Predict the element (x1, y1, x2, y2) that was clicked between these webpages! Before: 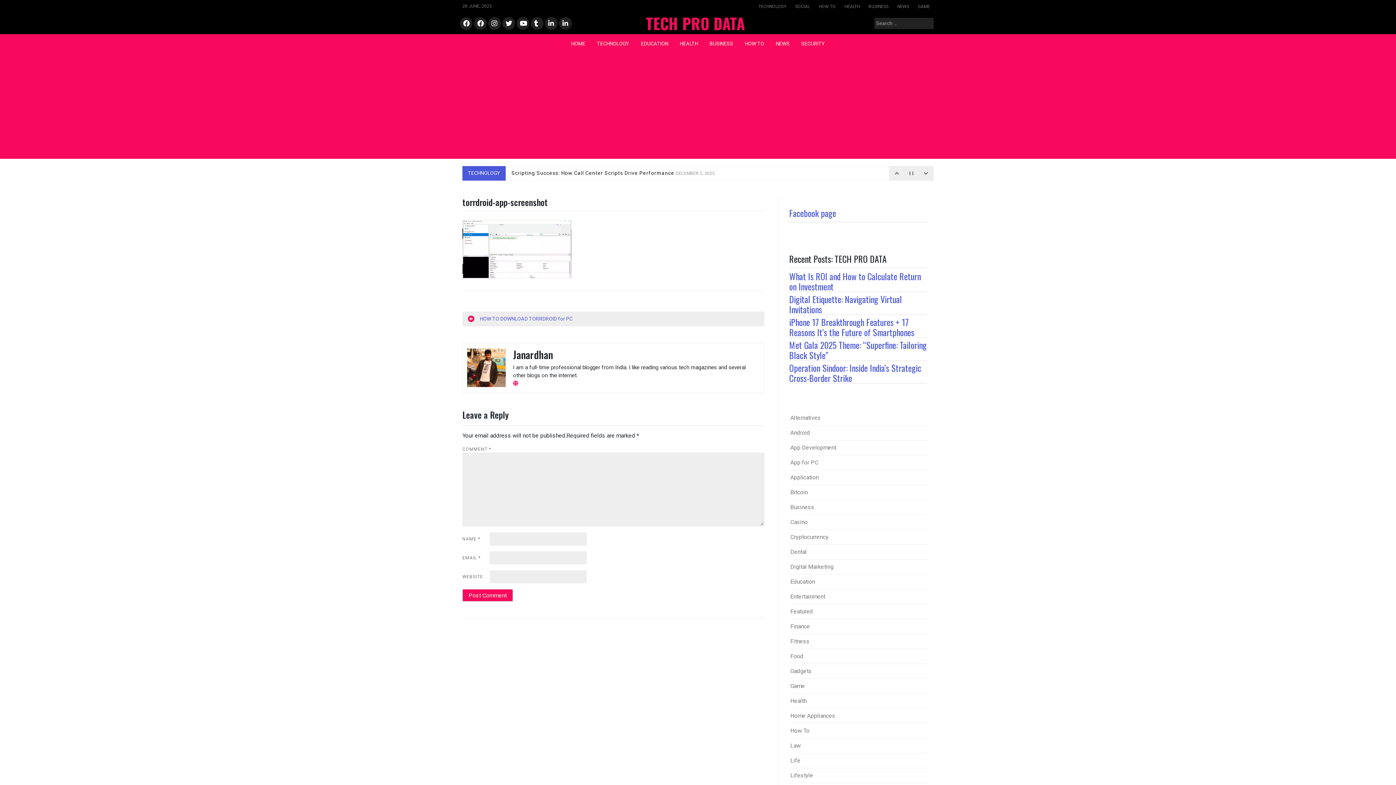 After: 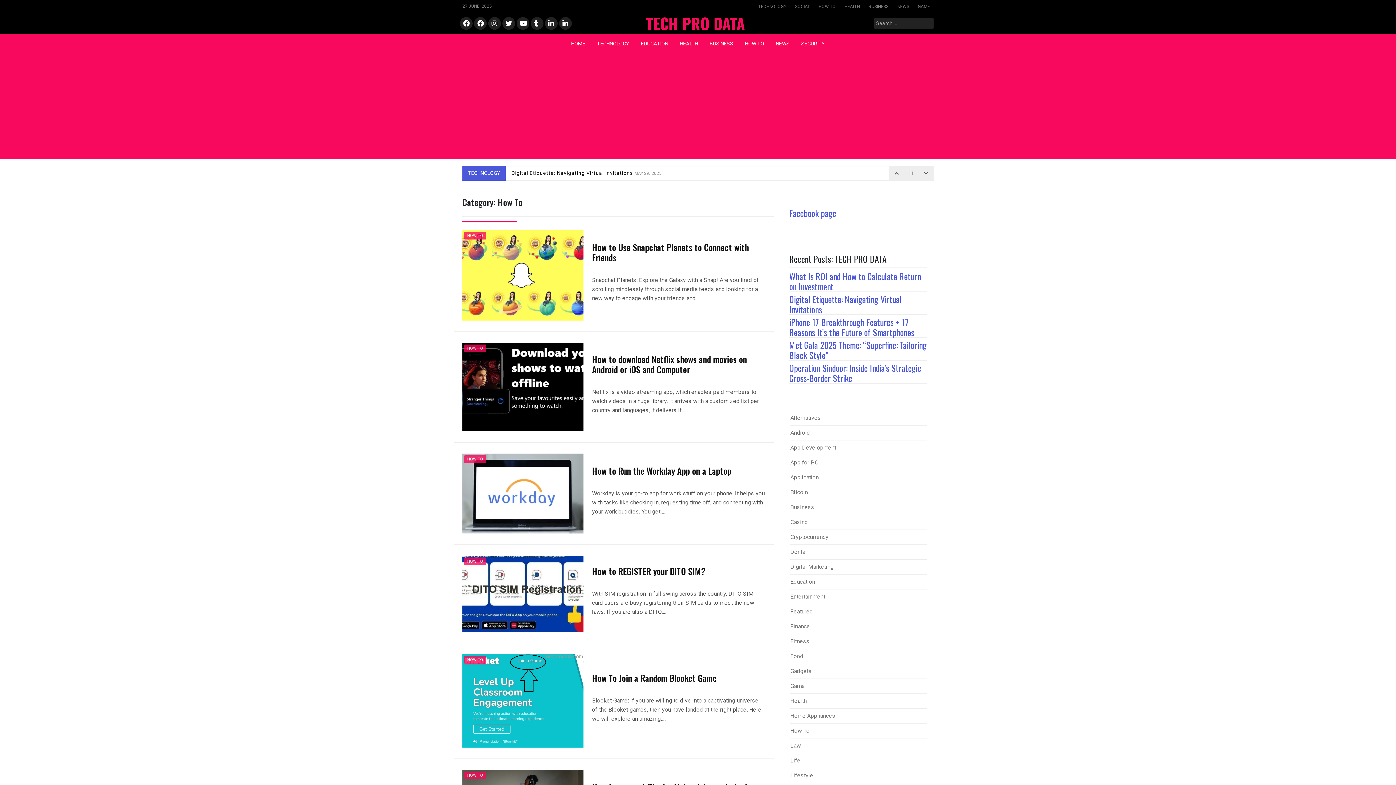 Action: label: HOW TO bbox: (739, 34, 770, 53)